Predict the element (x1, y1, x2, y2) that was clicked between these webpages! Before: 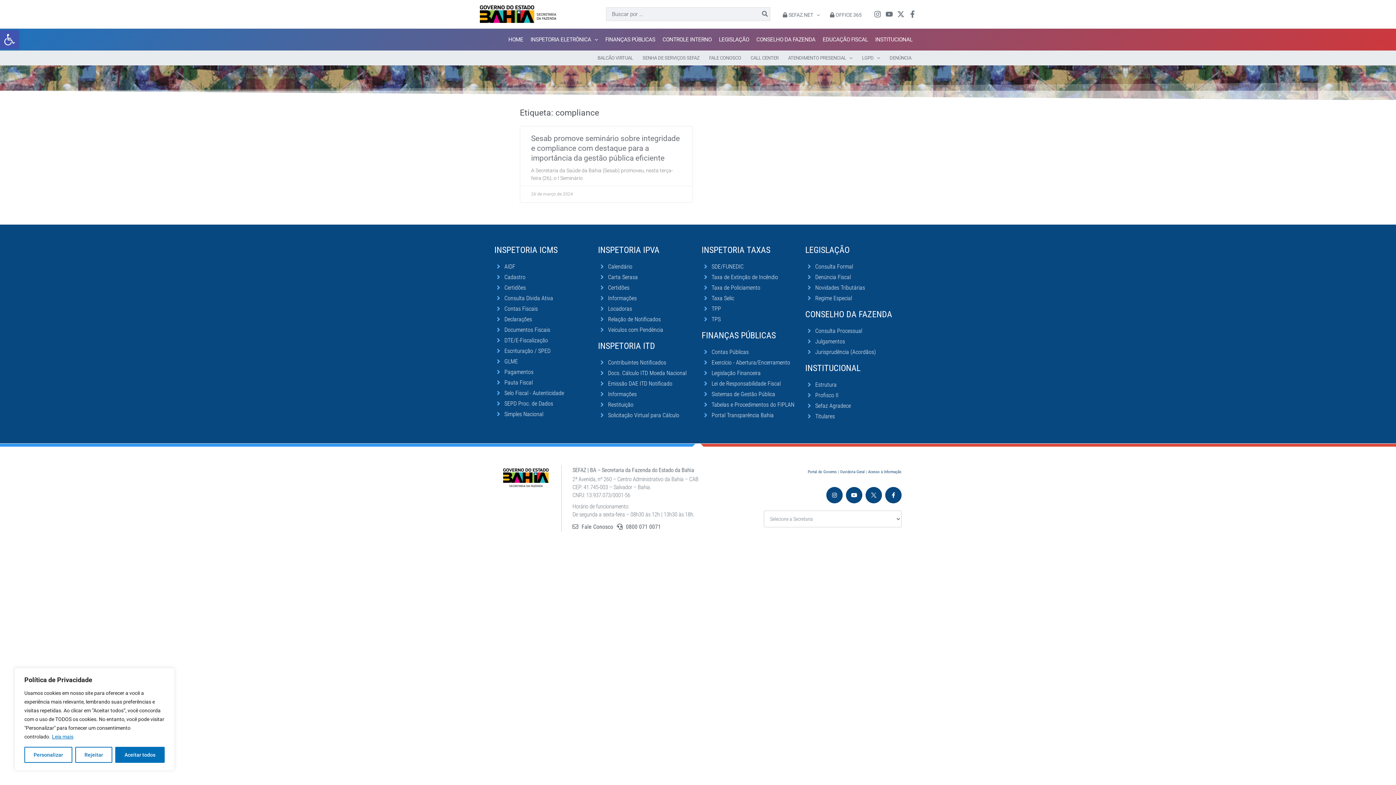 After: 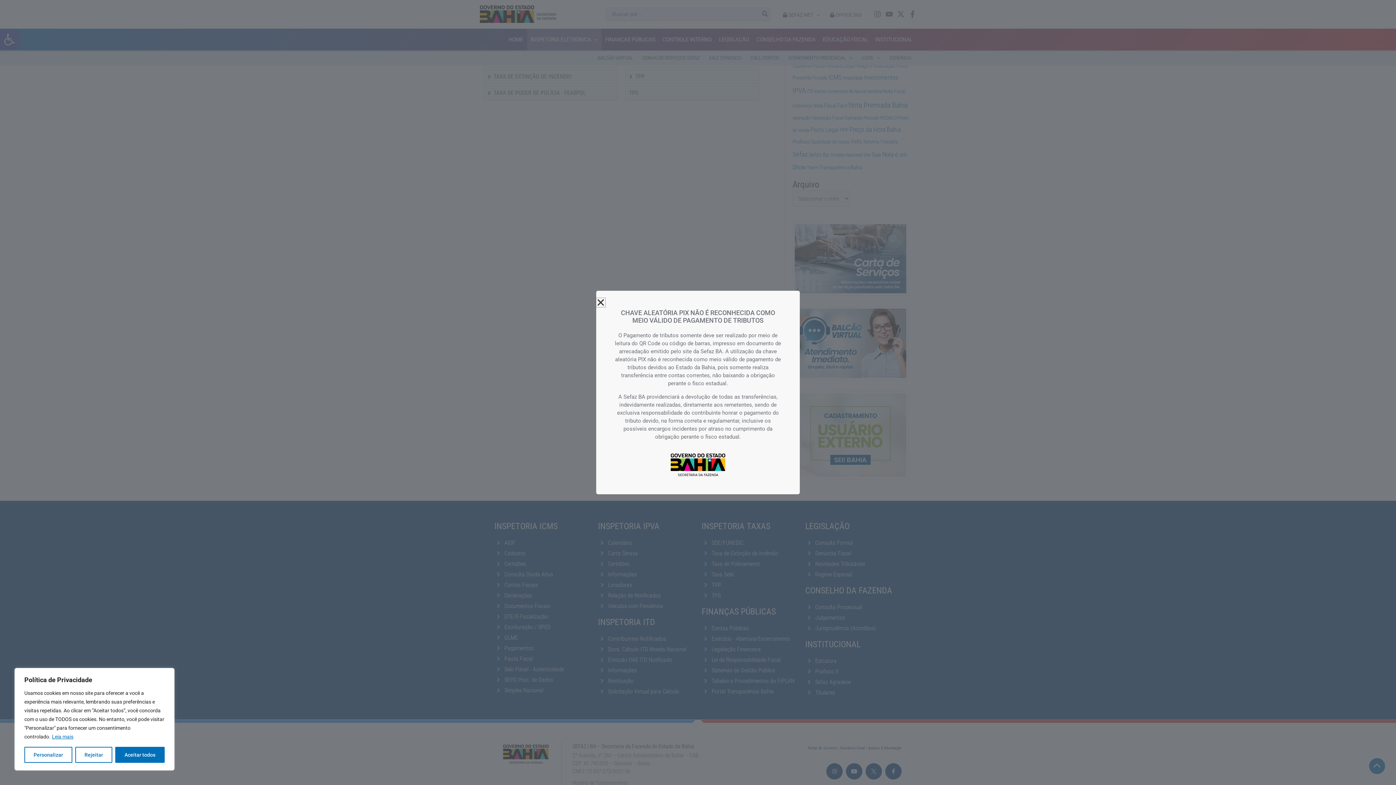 Action: bbox: (701, 303, 798, 314) label: TPP